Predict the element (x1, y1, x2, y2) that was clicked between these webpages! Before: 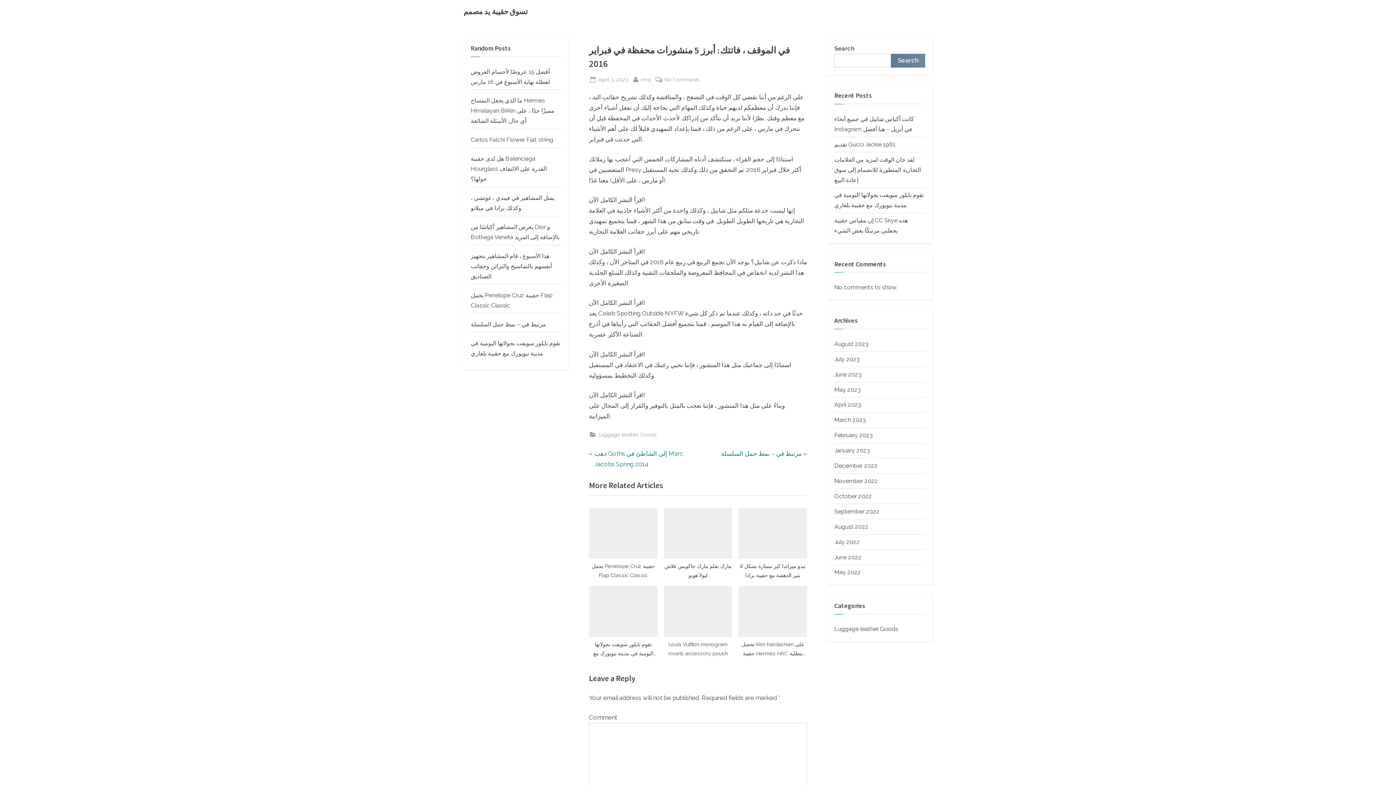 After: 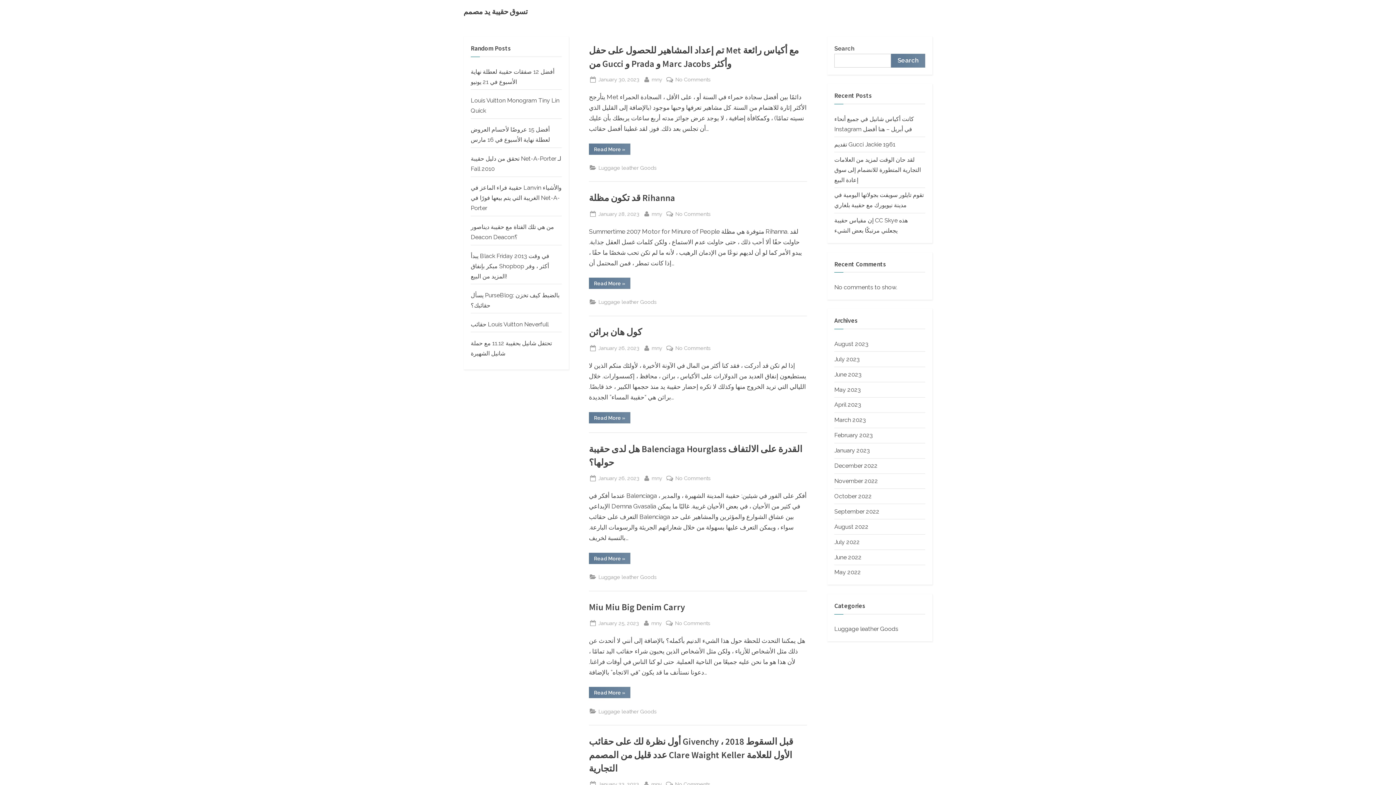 Action: label: January 2023 bbox: (834, 447, 870, 454)